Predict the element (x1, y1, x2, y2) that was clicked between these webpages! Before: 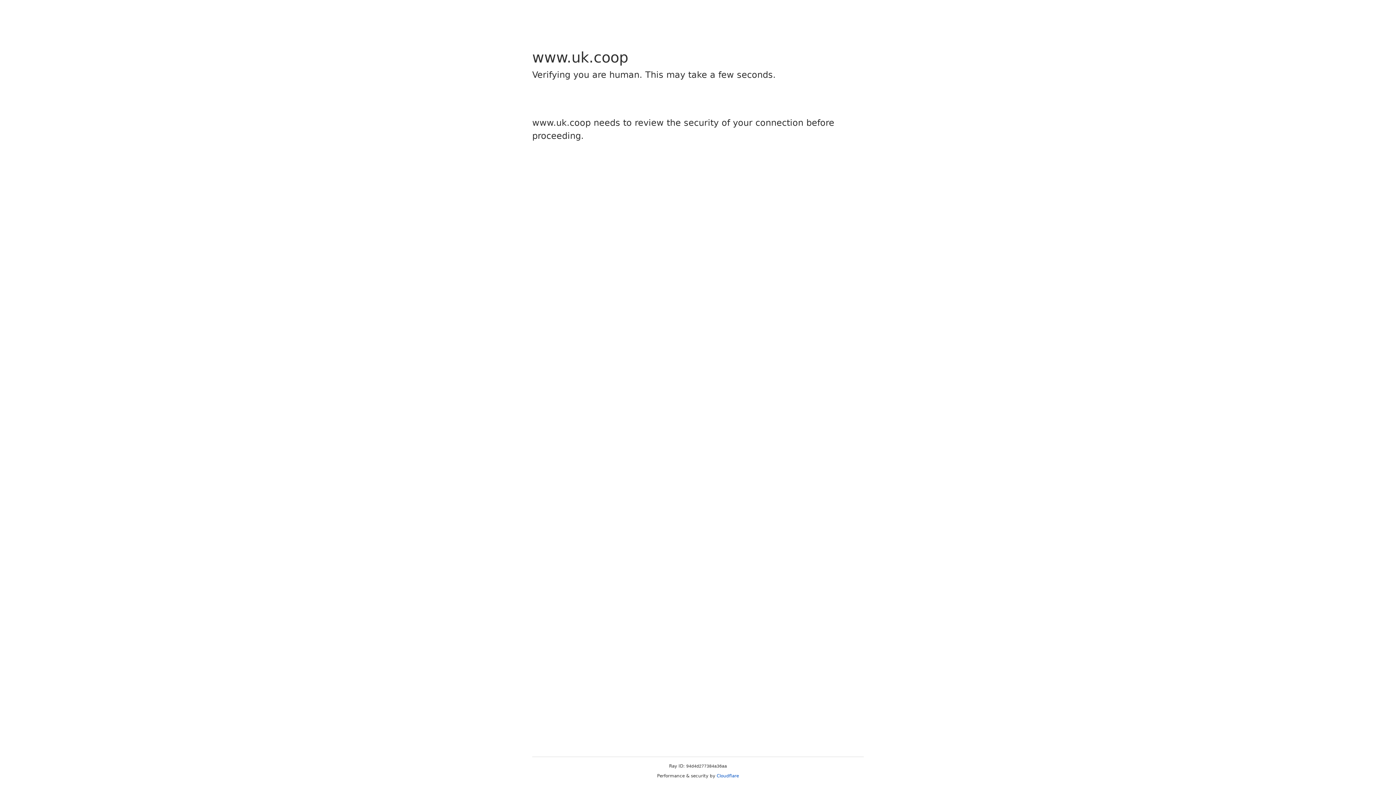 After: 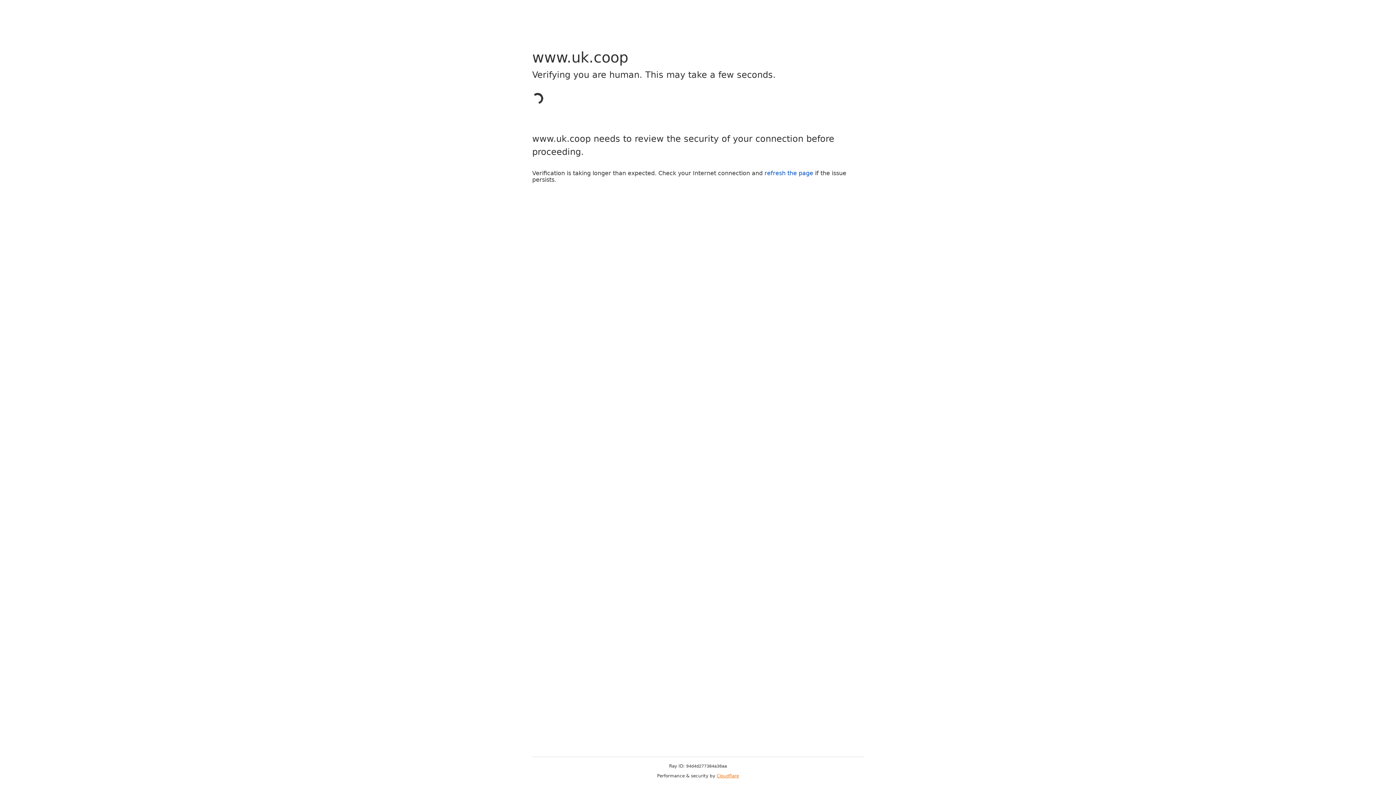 Action: bbox: (716, 773, 739, 778) label: Cloudflare